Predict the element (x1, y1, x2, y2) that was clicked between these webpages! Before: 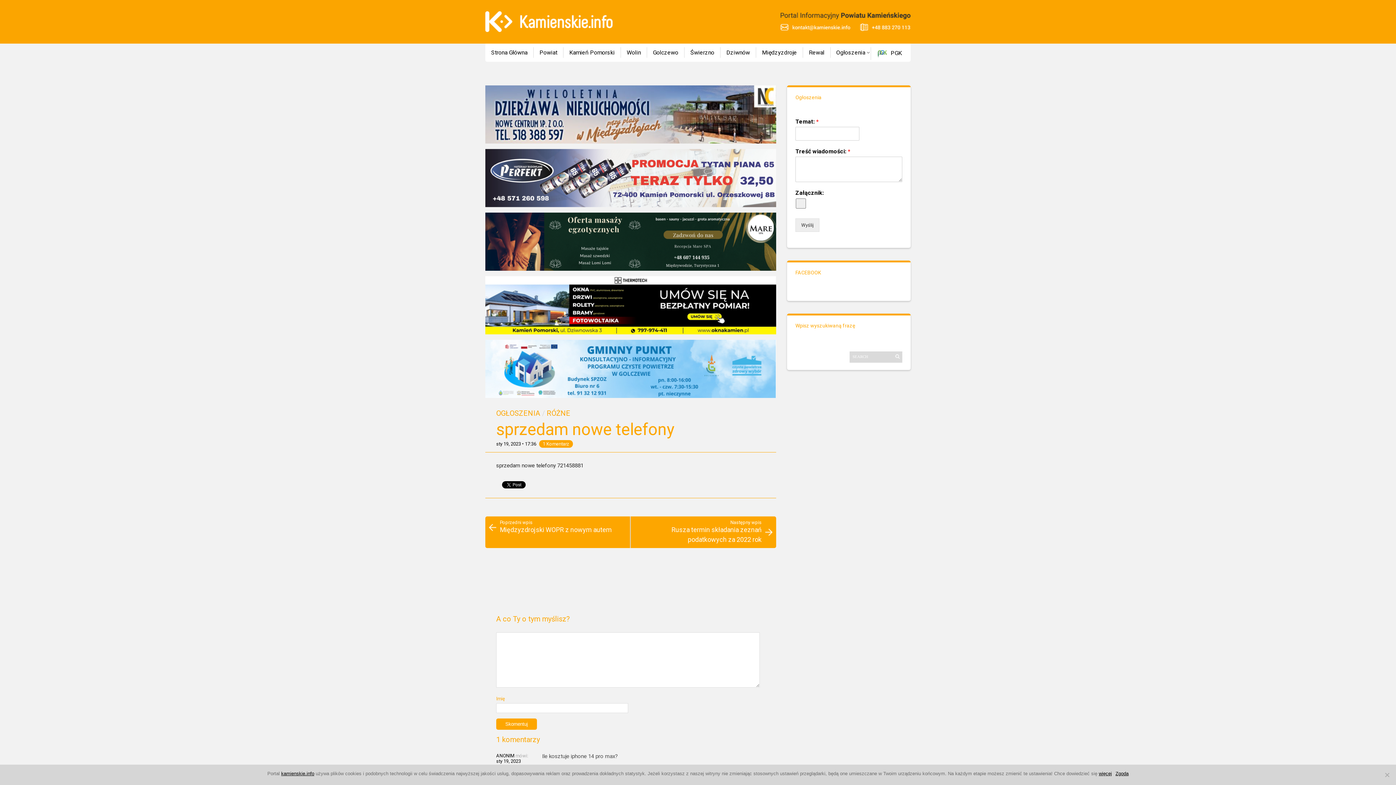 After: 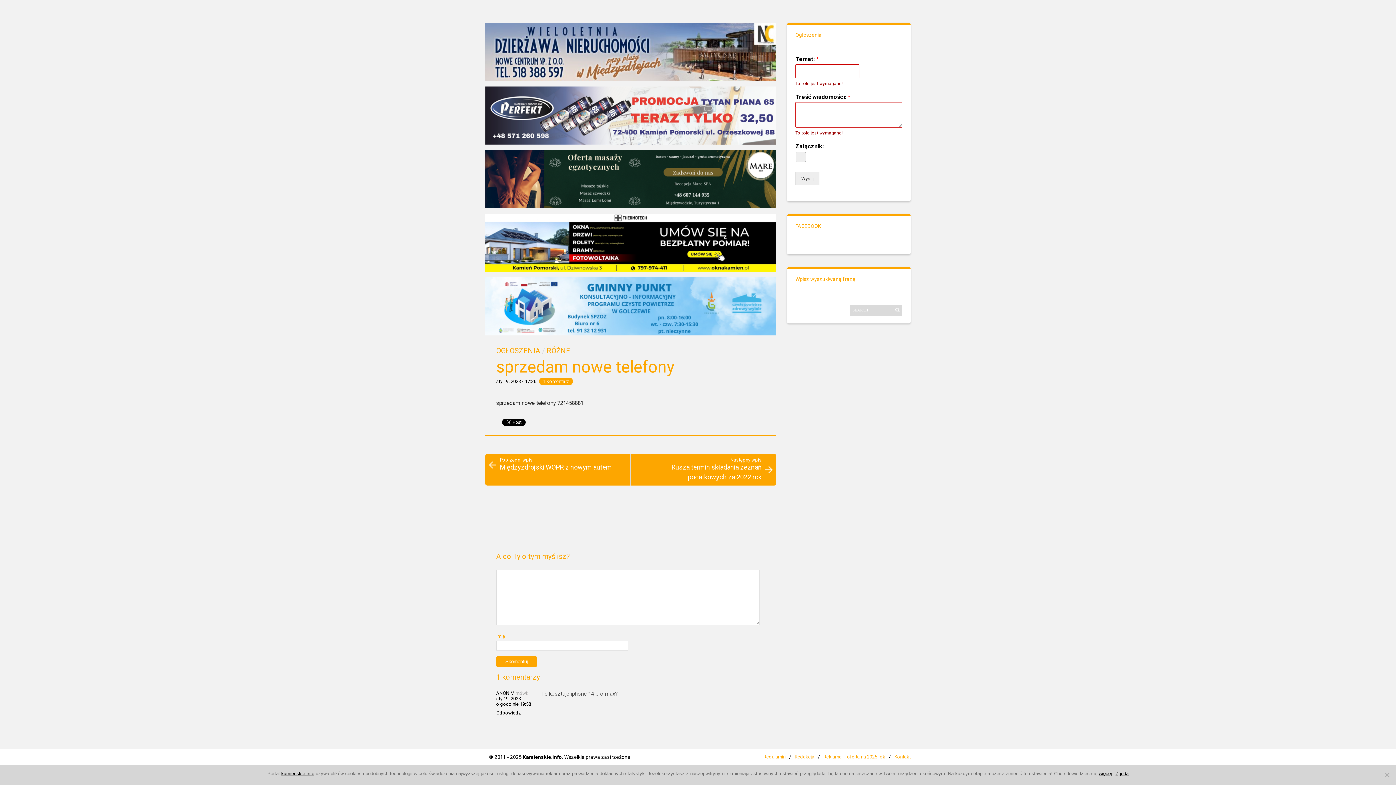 Action: label: Wyślij bbox: (795, 218, 819, 232)